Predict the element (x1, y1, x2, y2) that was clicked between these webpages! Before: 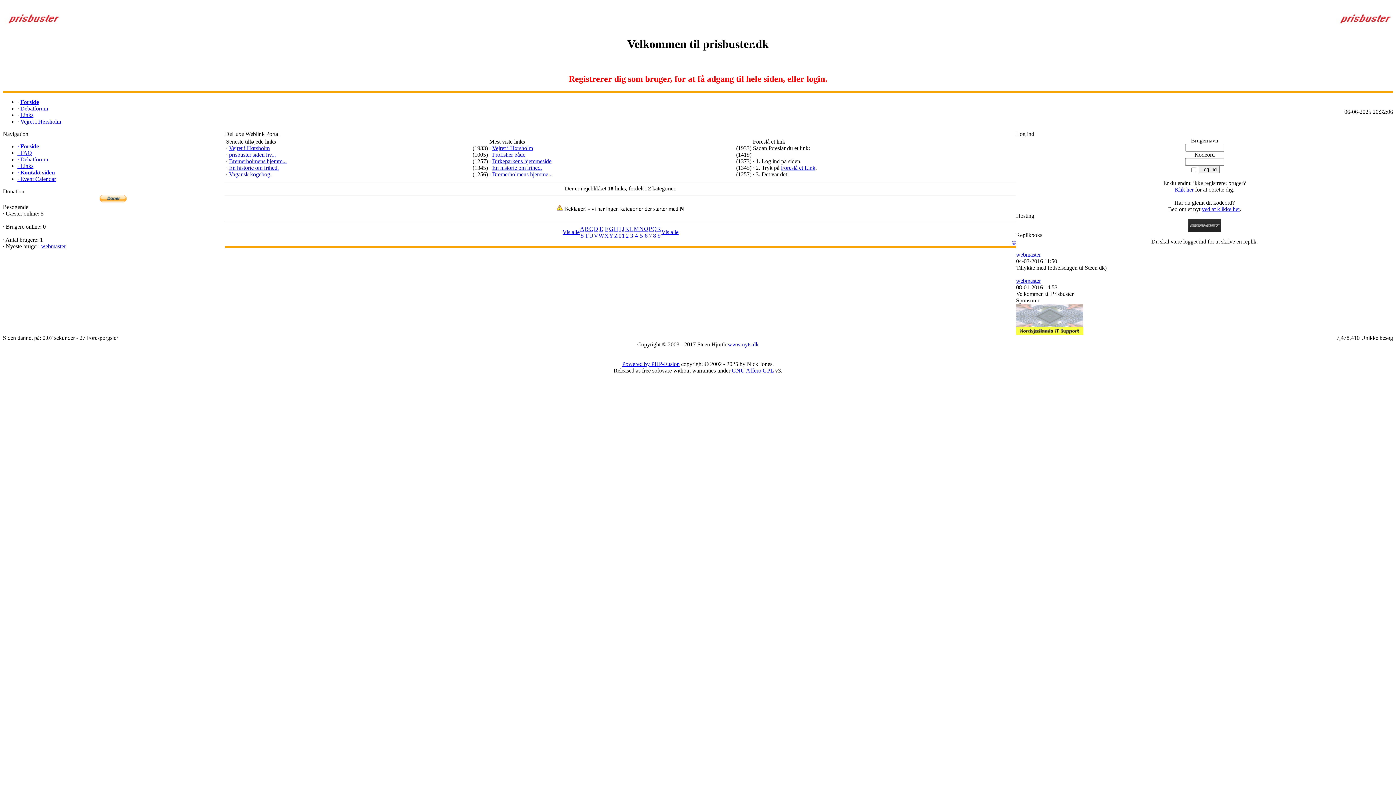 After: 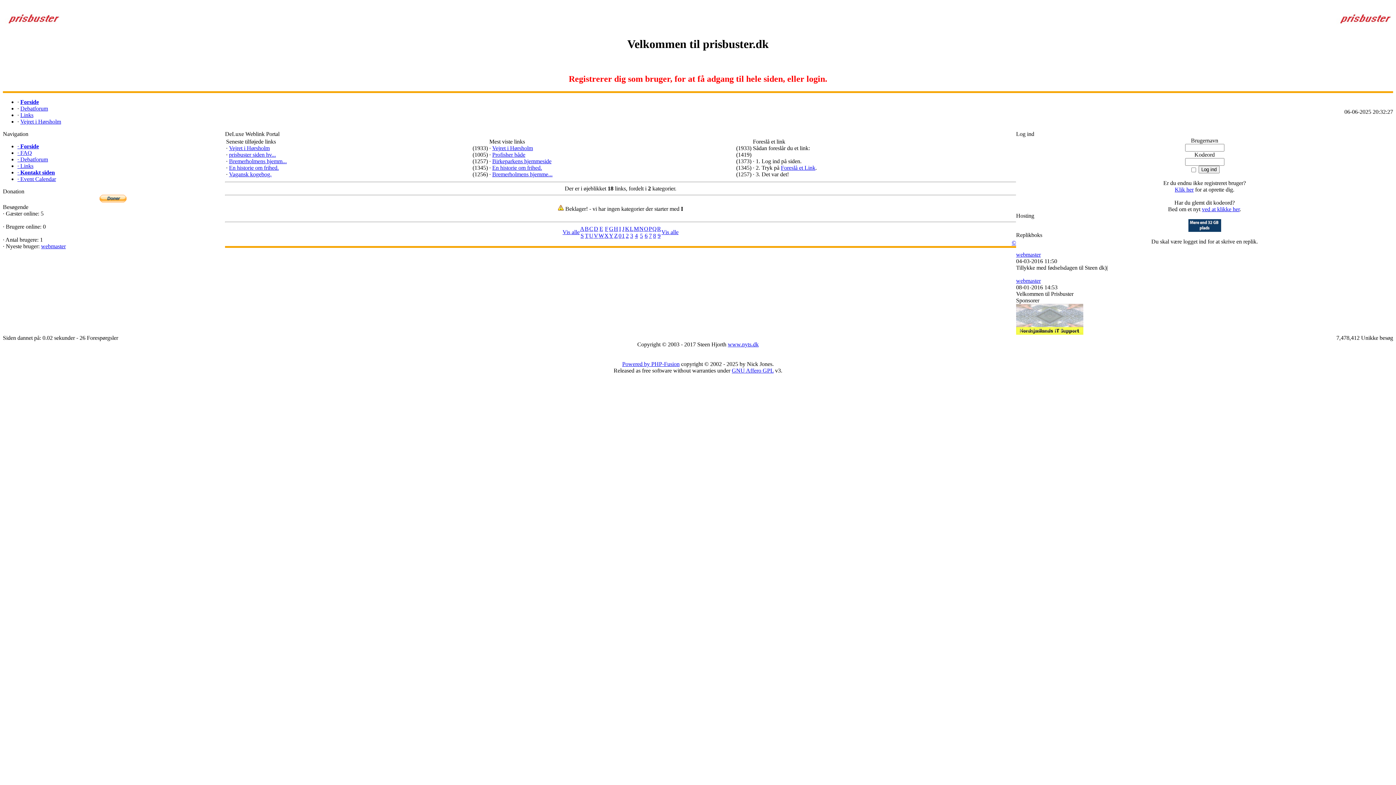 Action: bbox: (619, 225, 621, 232) label: I